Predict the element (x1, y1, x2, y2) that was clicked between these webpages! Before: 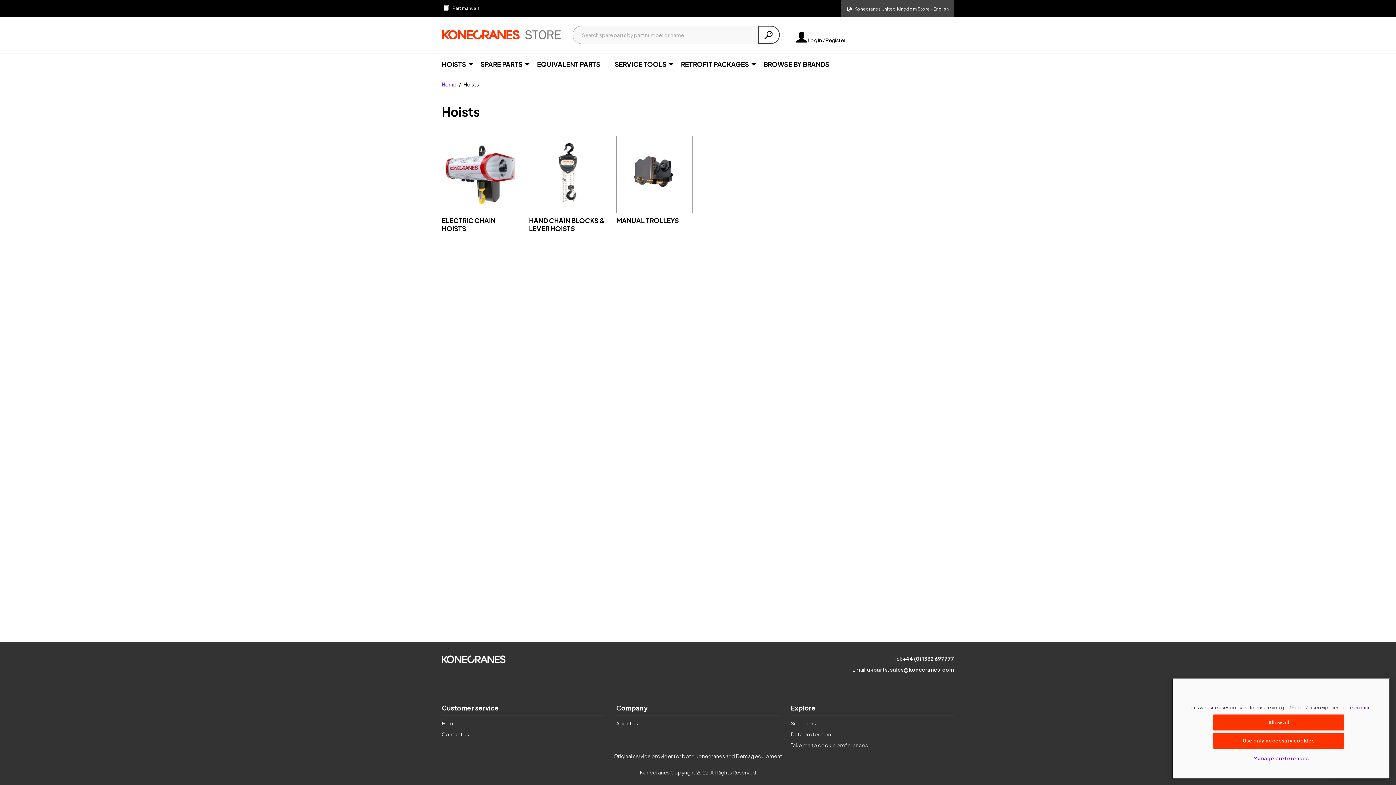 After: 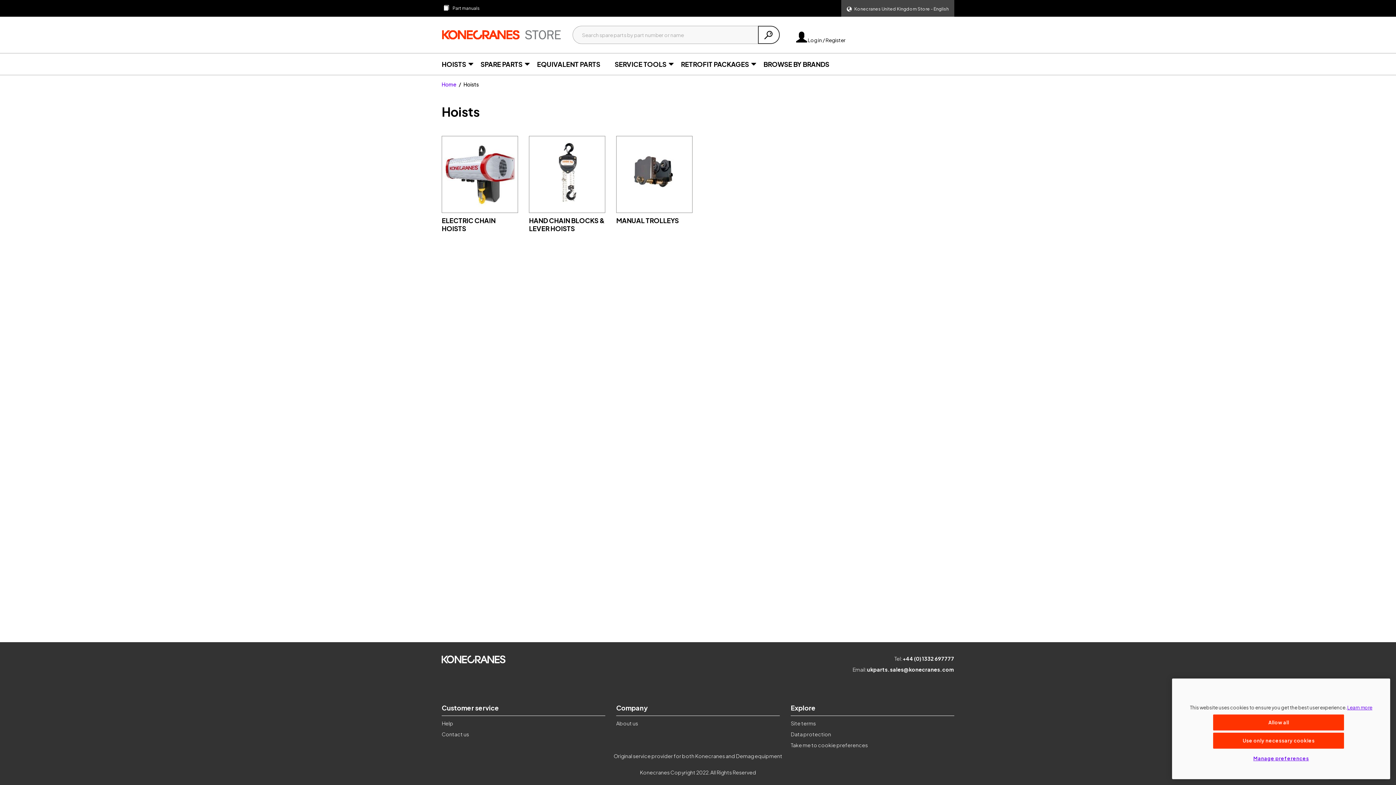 Action: label: Data protection bbox: (790, 731, 831, 737)